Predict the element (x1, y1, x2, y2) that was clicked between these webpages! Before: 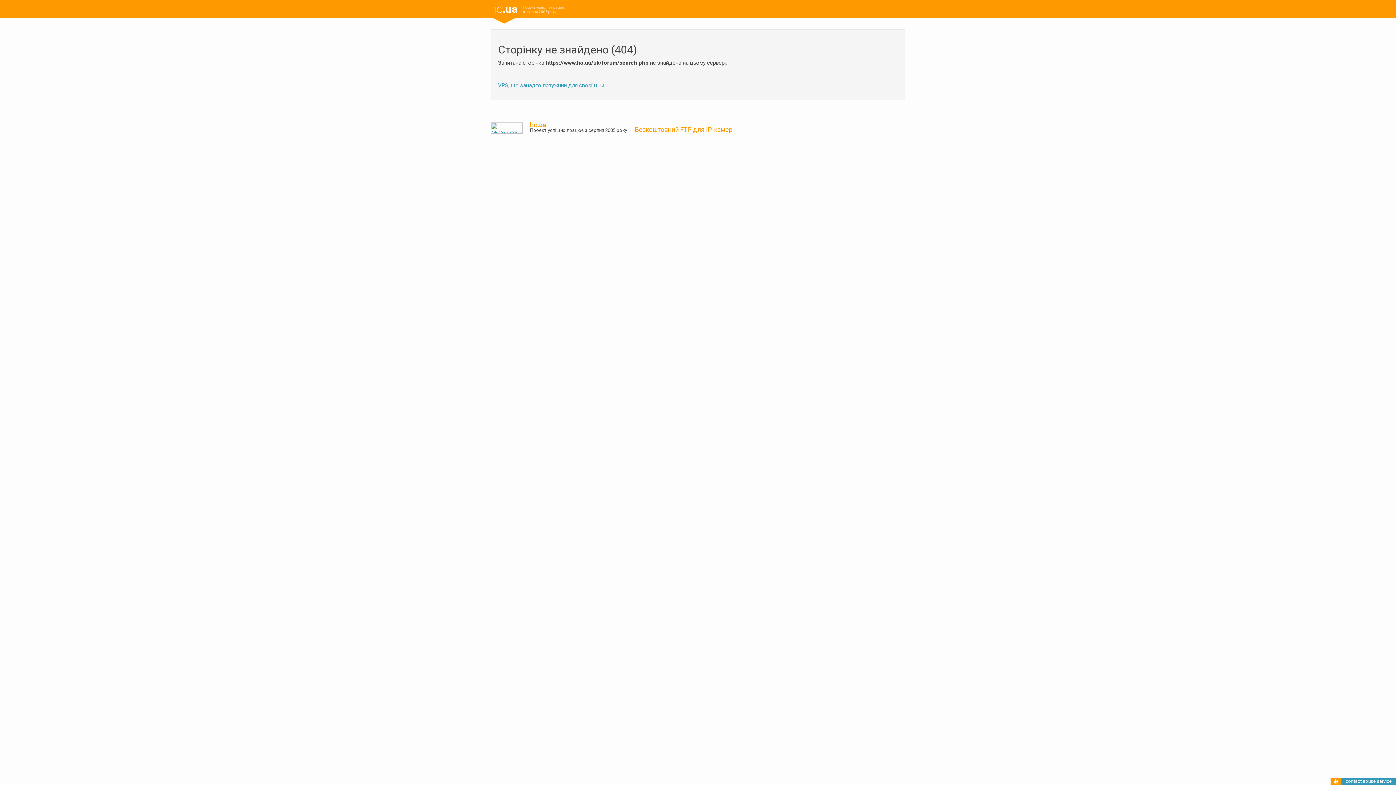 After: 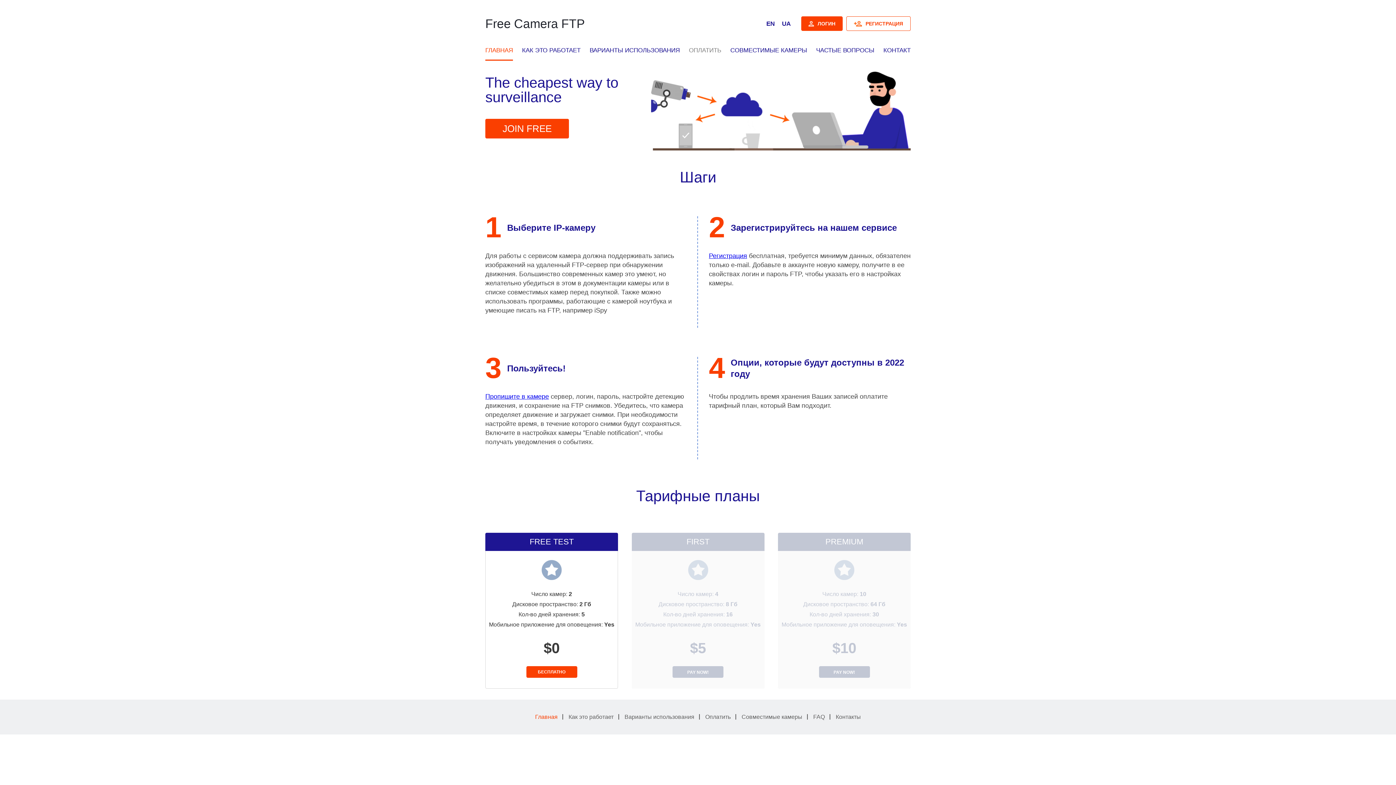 Action: label: Безкоштовний FTP для IP-камер bbox: (634, 125, 732, 133)